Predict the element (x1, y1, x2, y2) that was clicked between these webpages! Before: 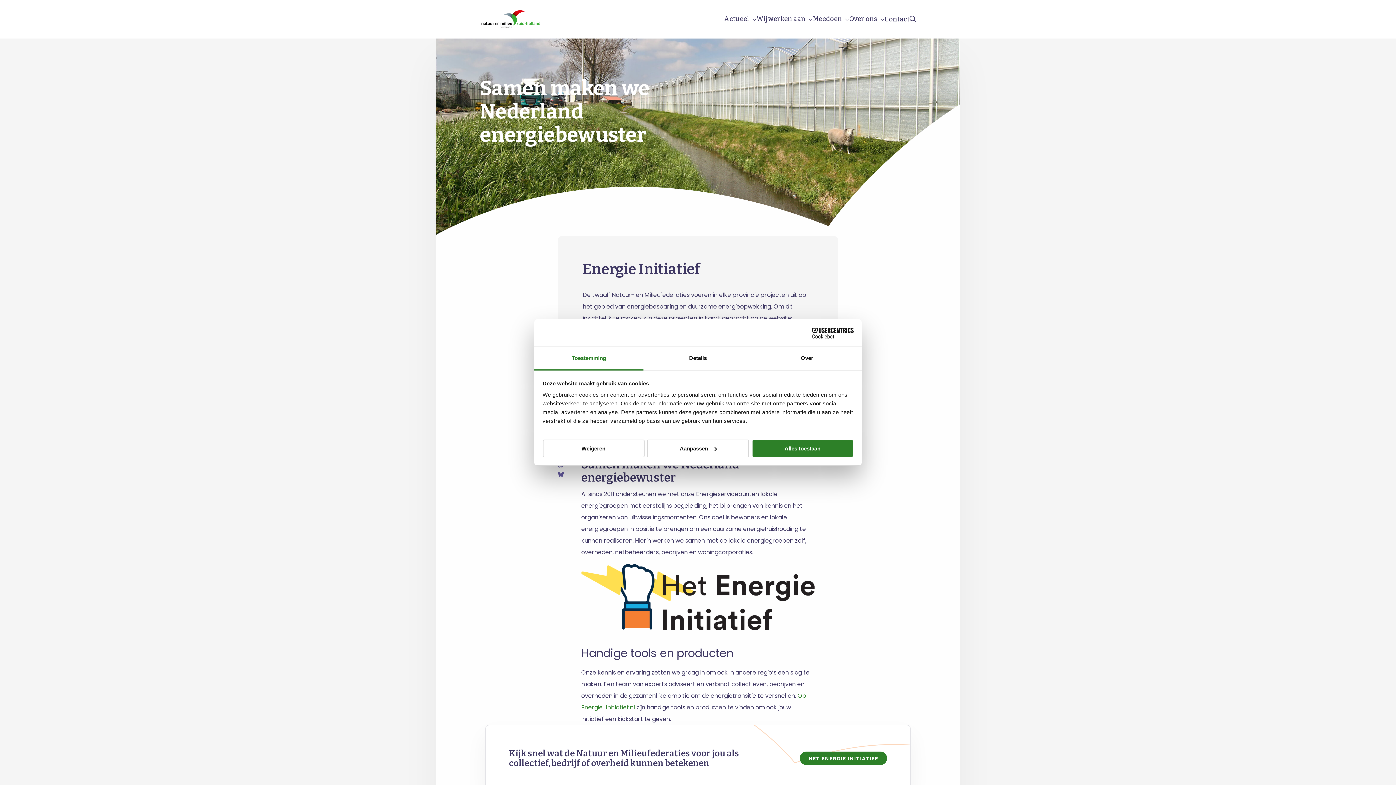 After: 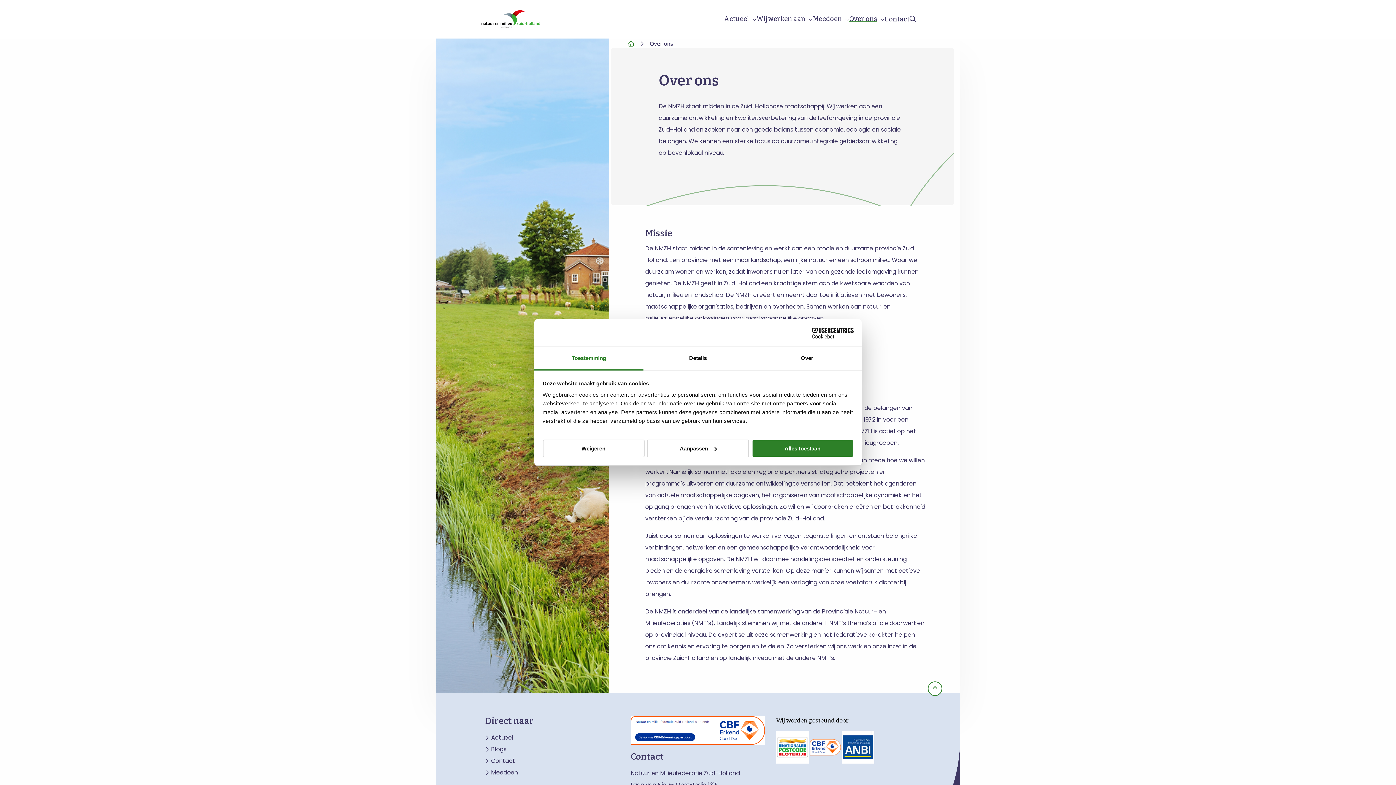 Action: label: Over ons bbox: (849, 13, 884, 25)